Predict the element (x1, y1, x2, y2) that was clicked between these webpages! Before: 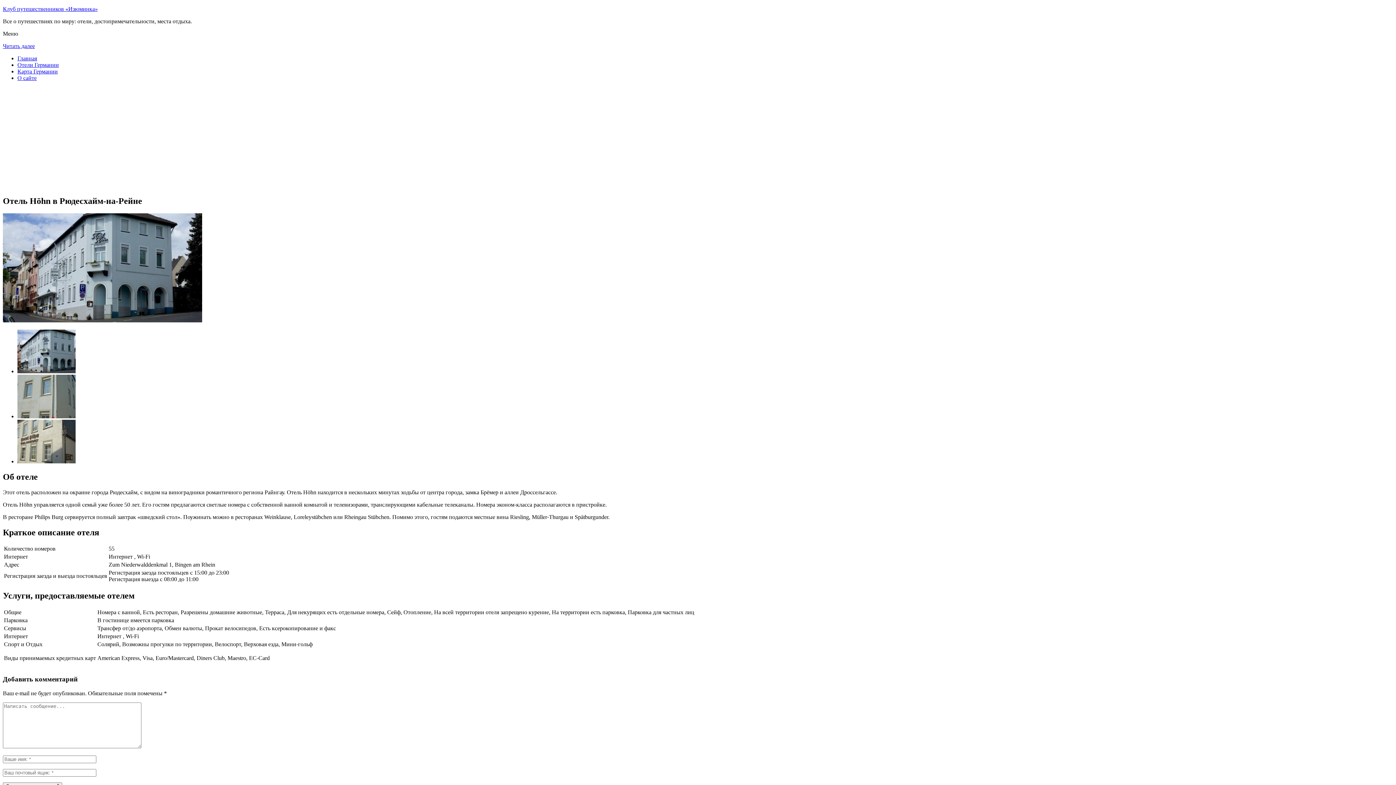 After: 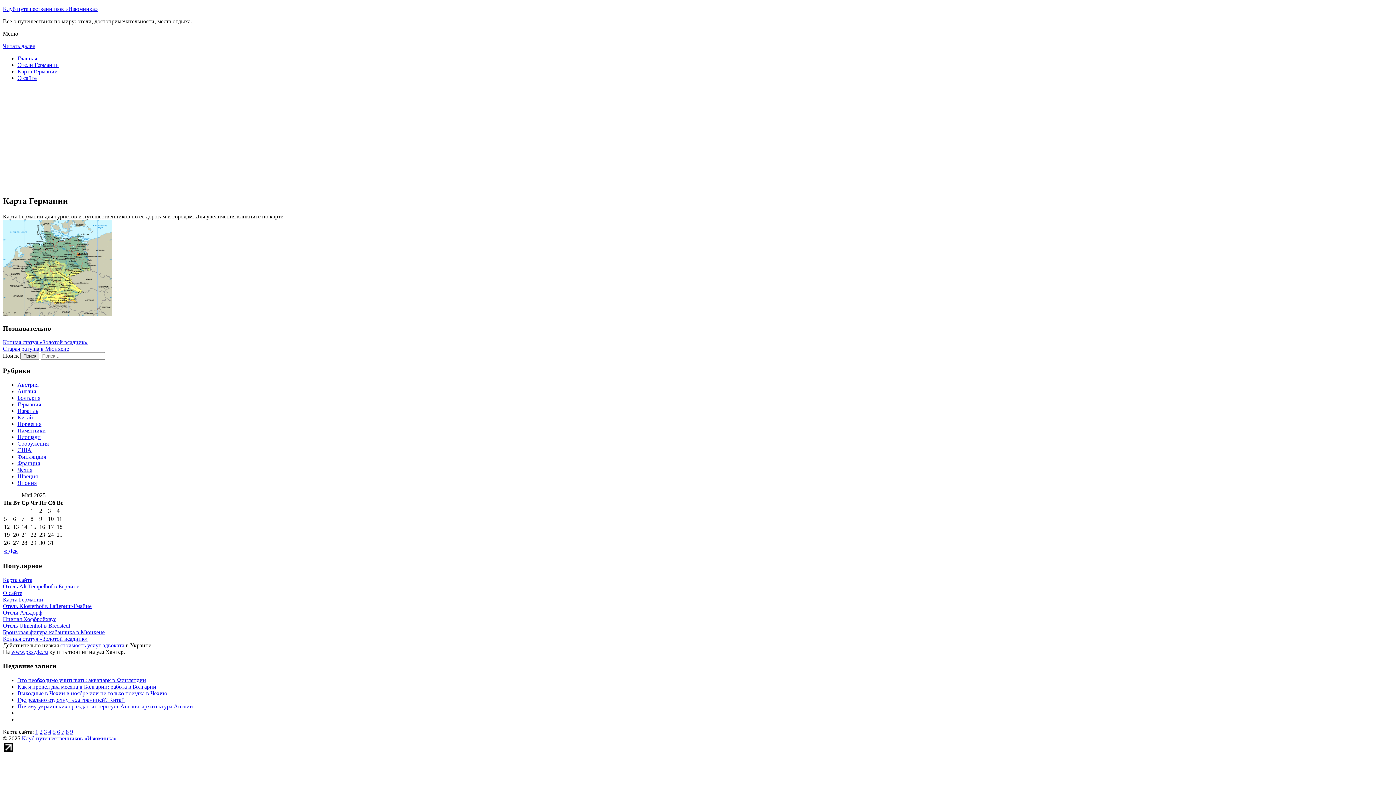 Action: label: Карта Германии bbox: (17, 68, 57, 74)